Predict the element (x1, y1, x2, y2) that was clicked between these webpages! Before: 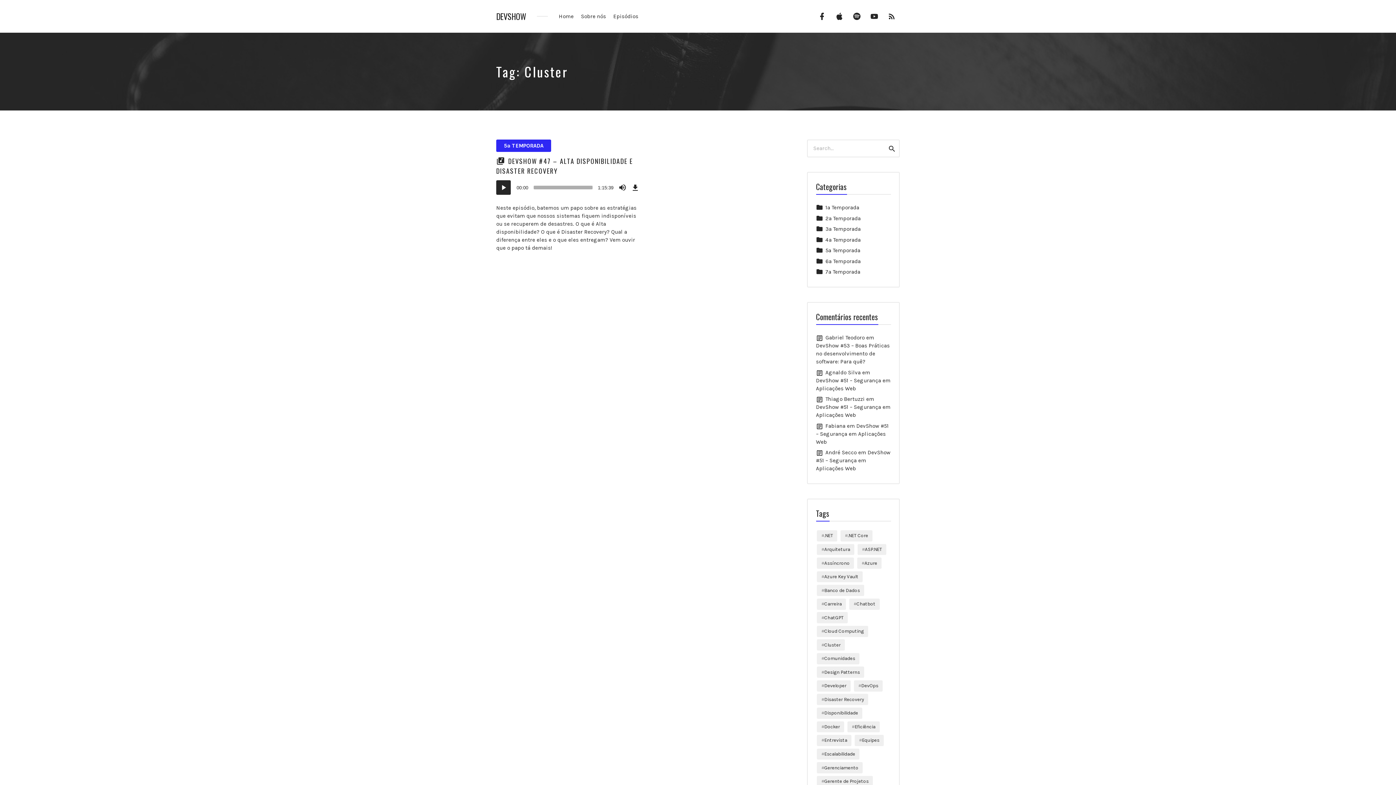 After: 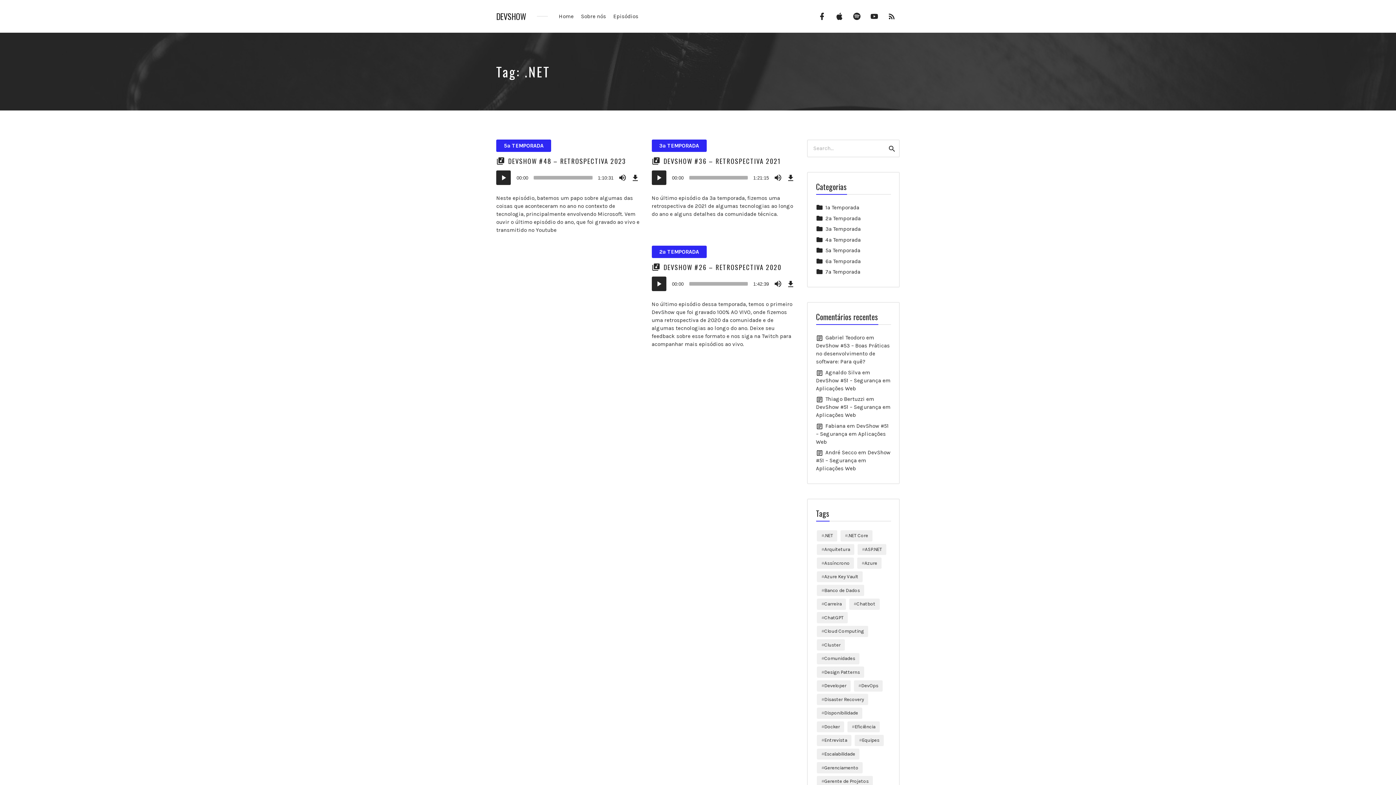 Action: bbox: (817, 530, 837, 541) label: .NET